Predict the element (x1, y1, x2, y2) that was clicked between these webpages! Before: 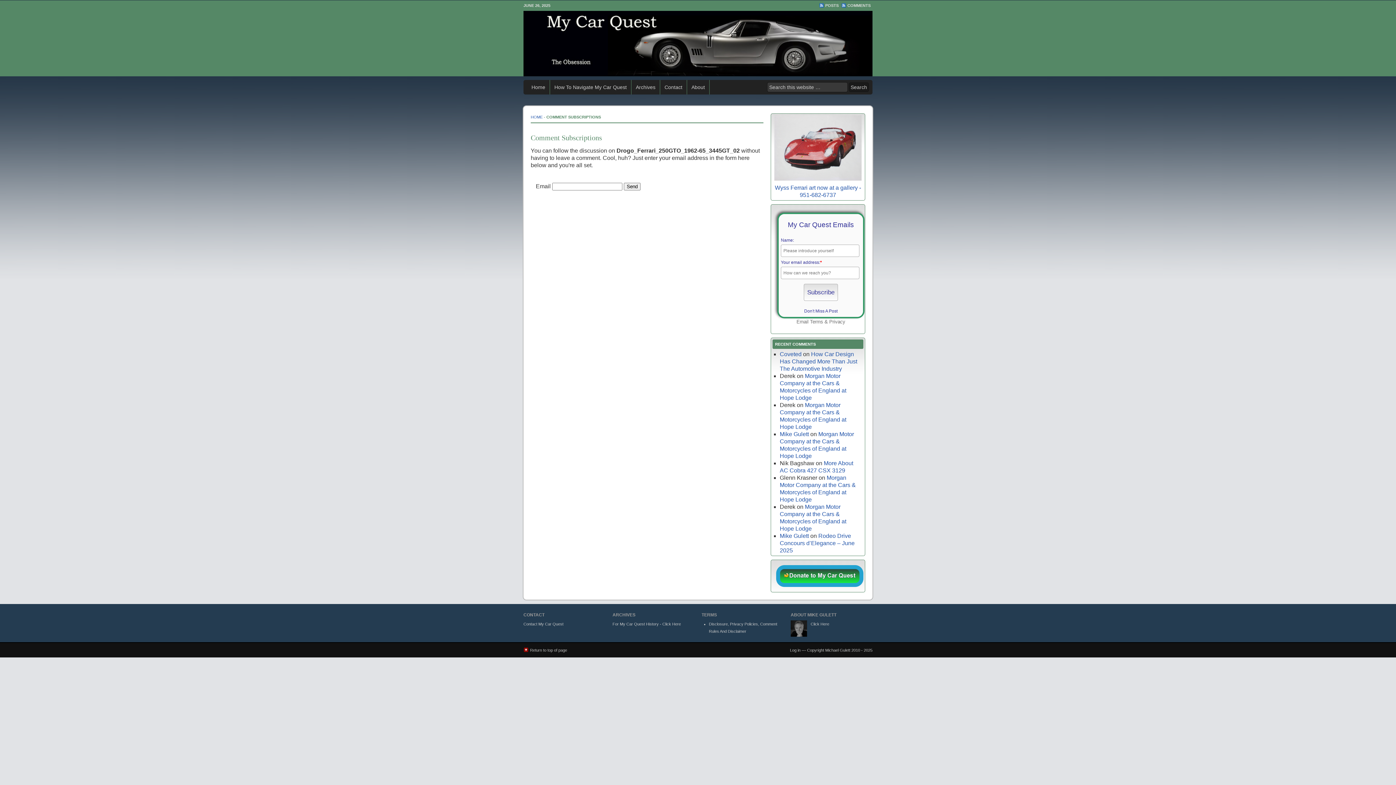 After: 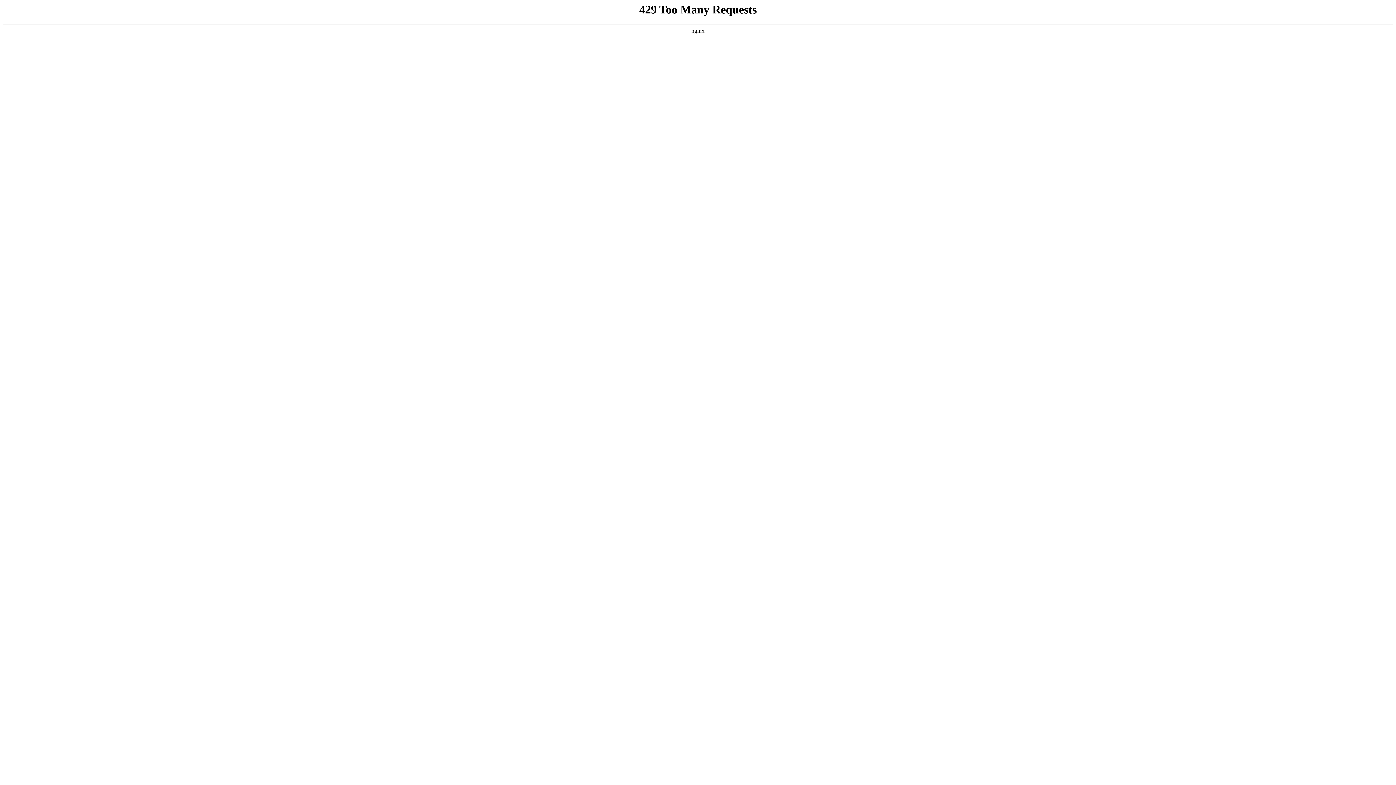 Action: bbox: (523, 10, 872, 76) label: MyCarQuest.com